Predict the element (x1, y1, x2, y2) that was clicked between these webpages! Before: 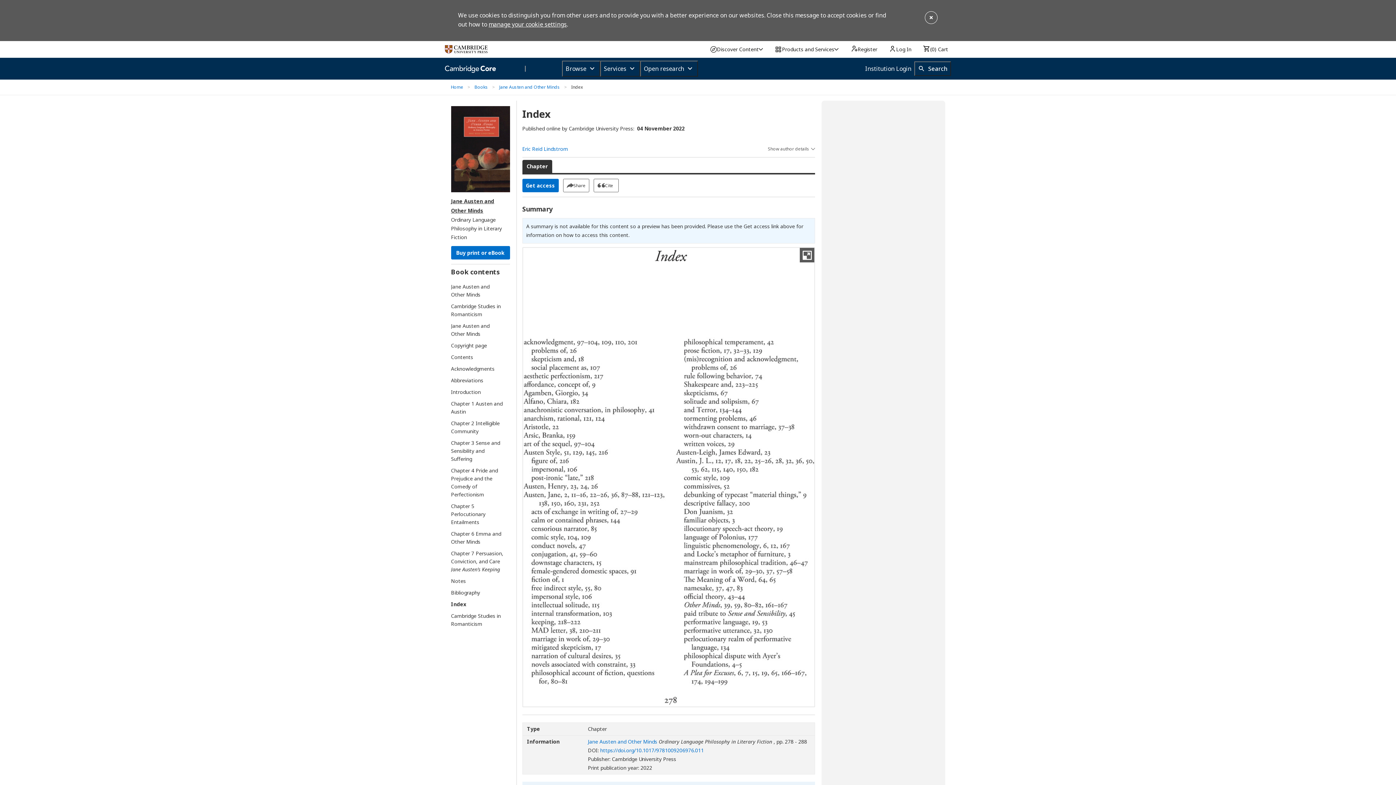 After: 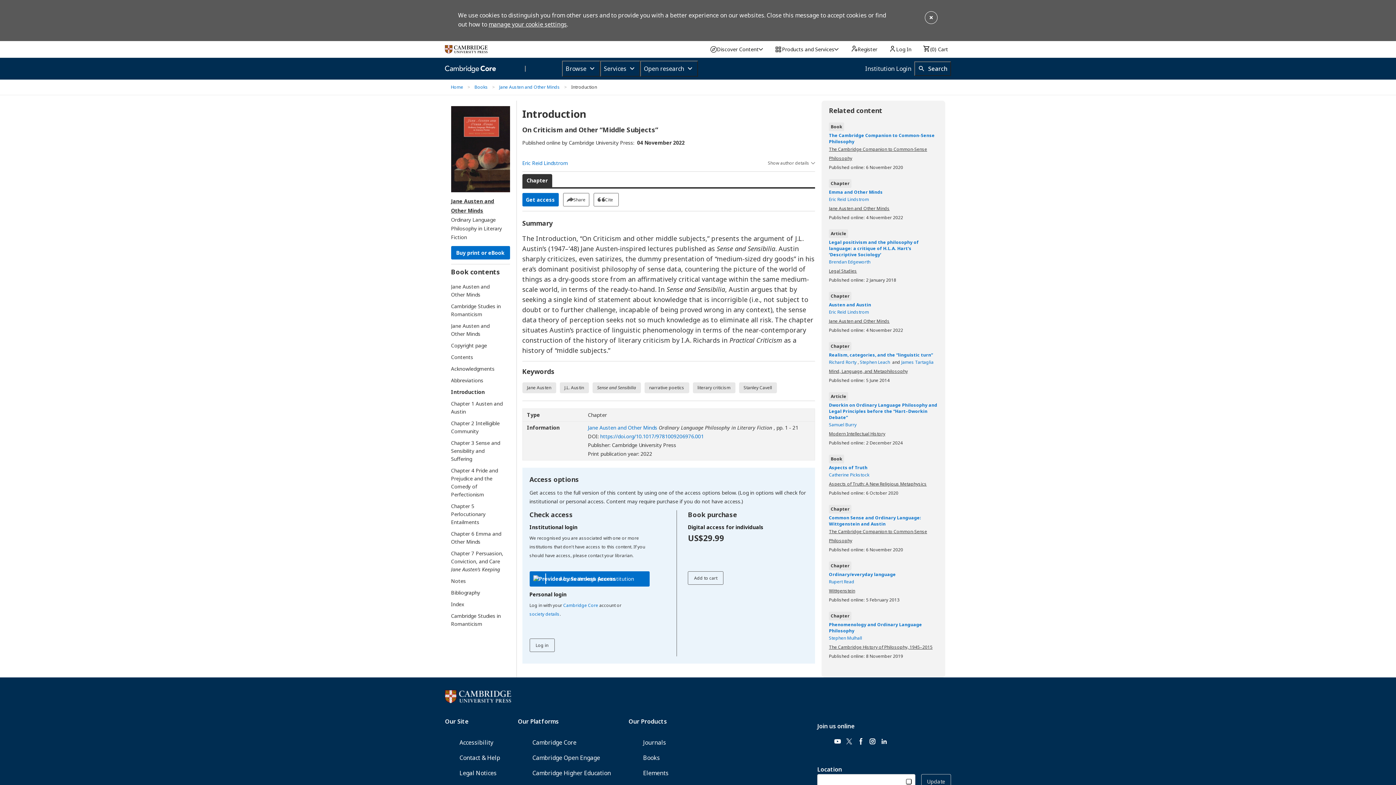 Action: bbox: (451, 388, 503, 396) label: Introduction